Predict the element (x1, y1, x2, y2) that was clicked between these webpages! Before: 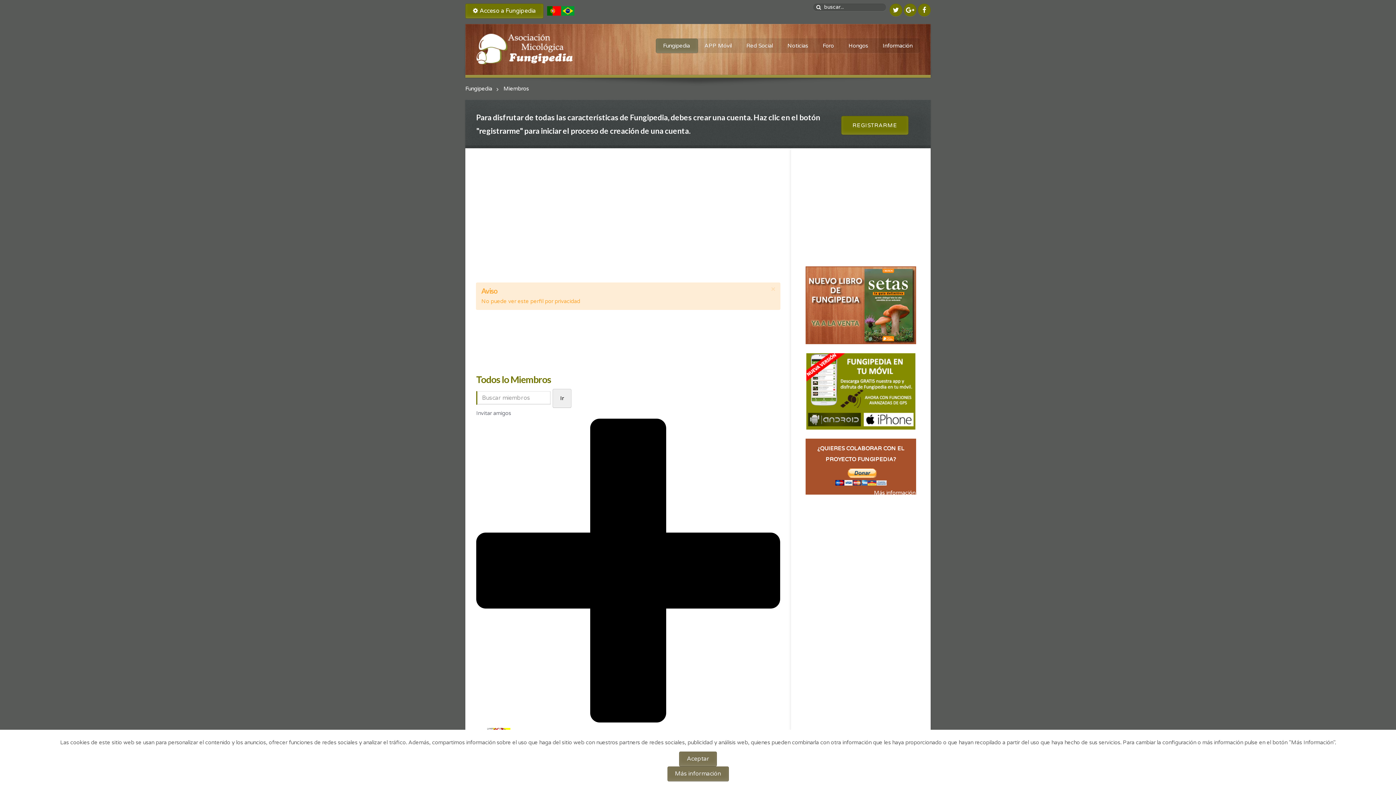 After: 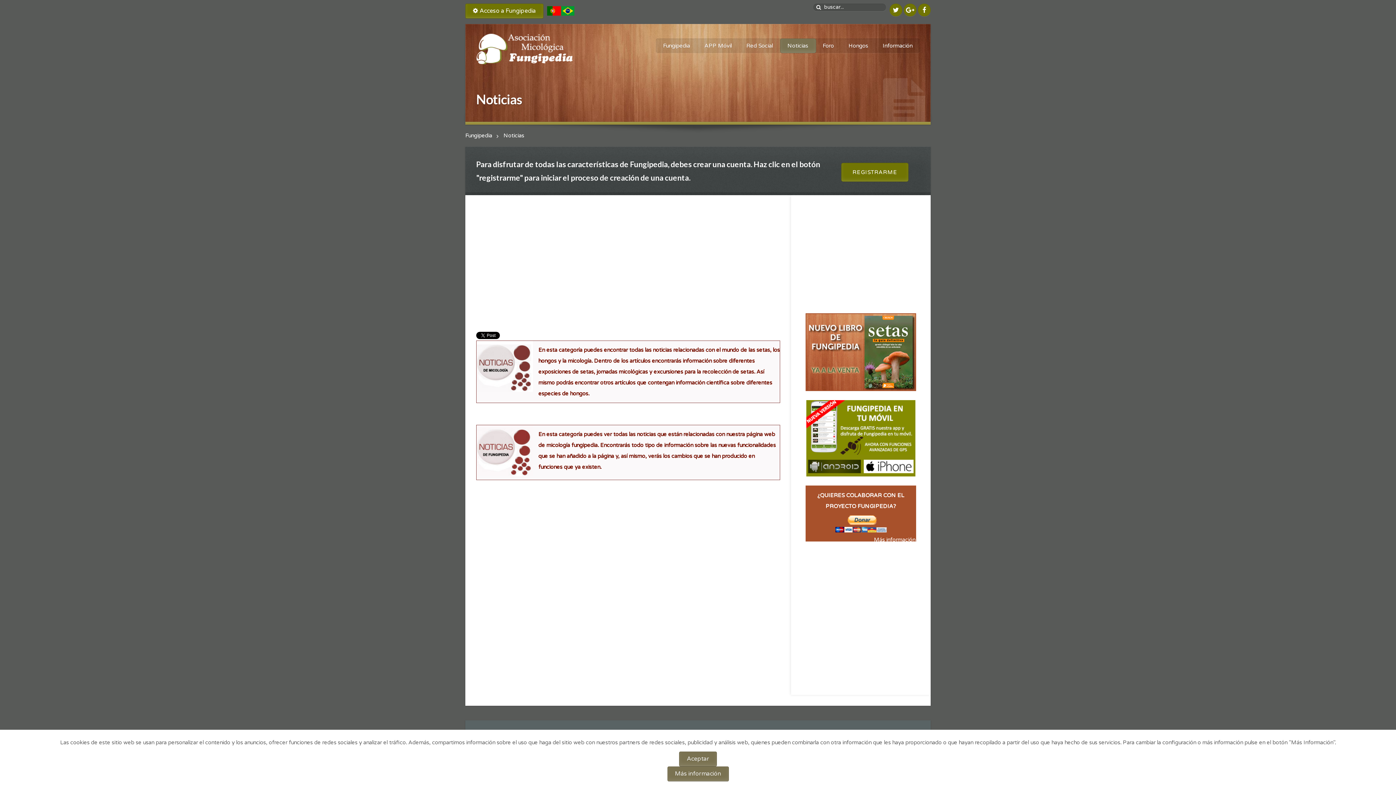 Action: label: Noticias bbox: (780, 38, 815, 53)